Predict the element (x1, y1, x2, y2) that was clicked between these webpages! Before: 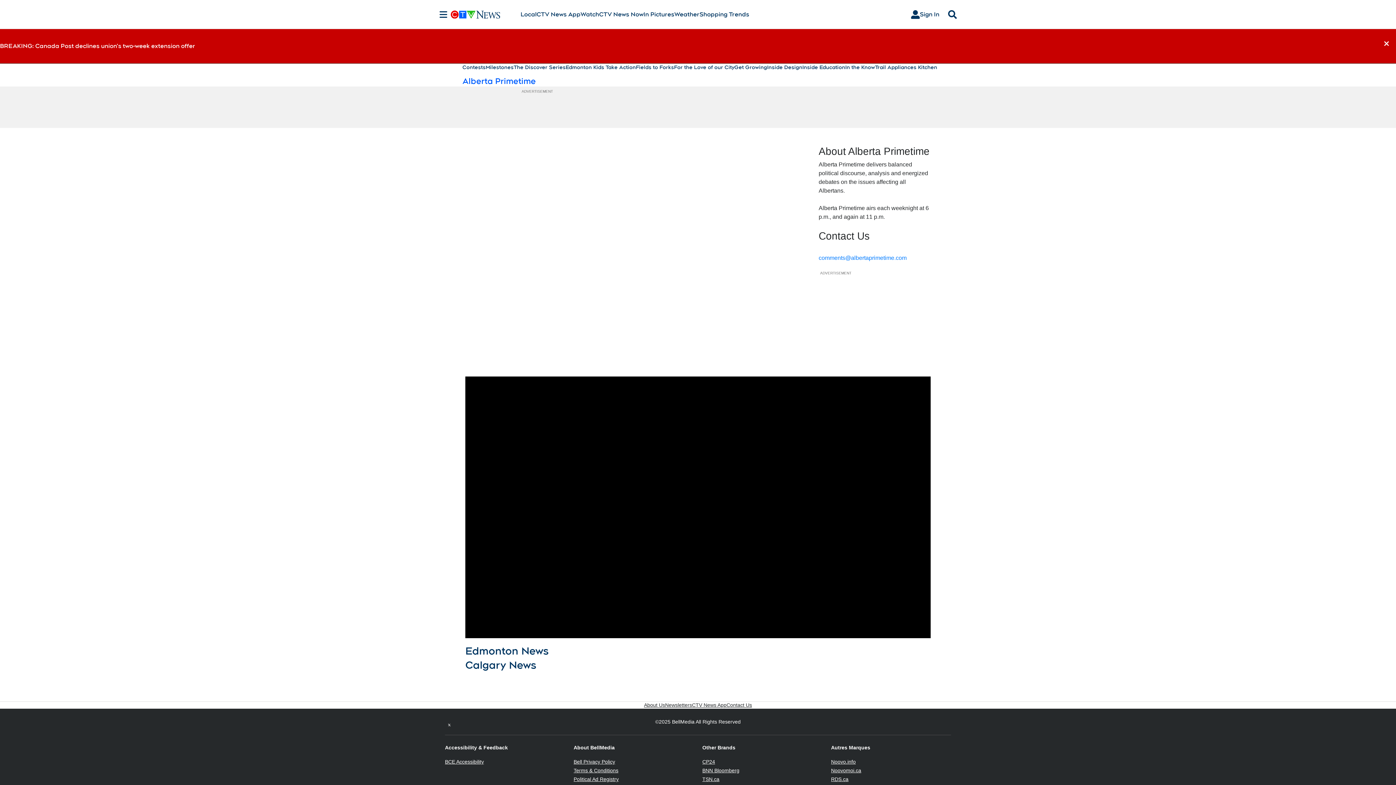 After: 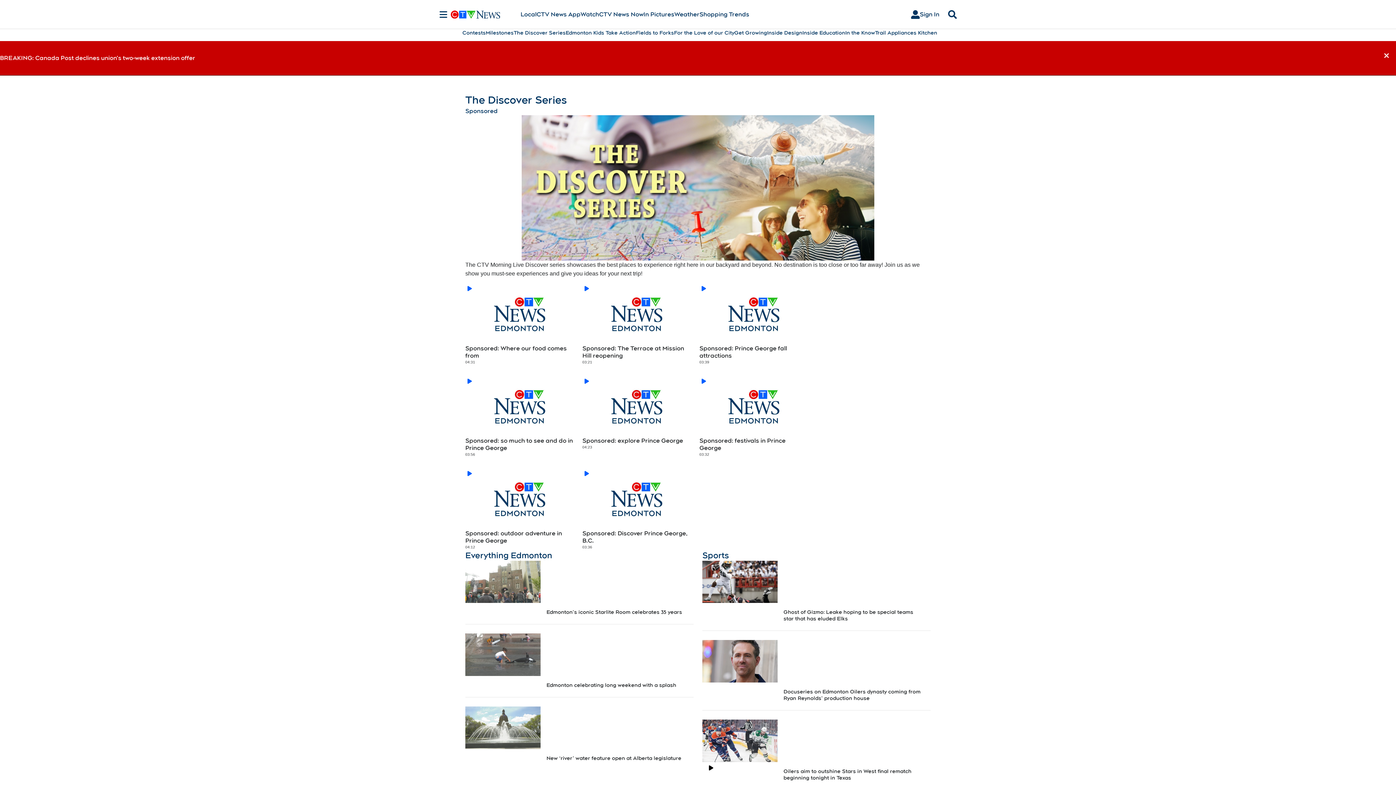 Action: bbox: (513, 63, 565, 71) label: The Discover Series